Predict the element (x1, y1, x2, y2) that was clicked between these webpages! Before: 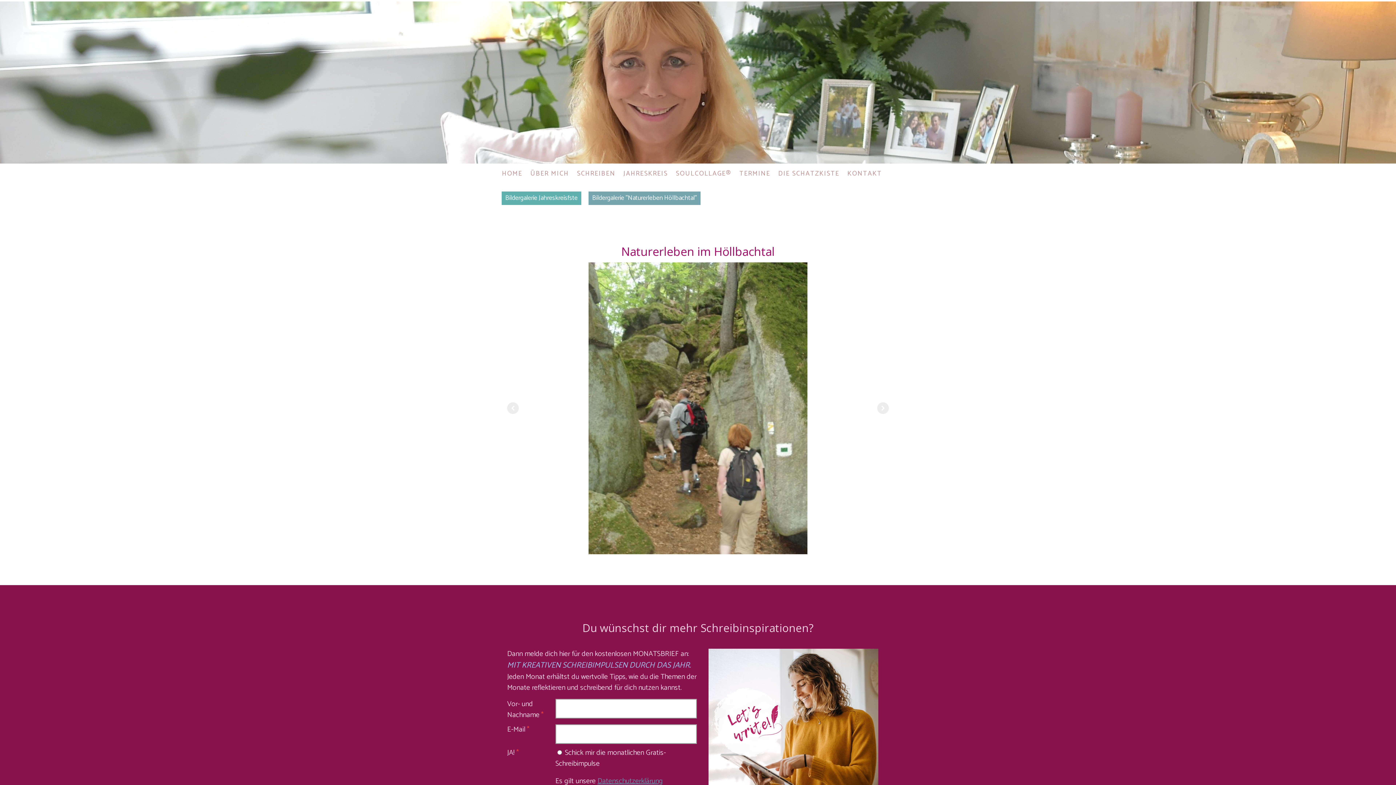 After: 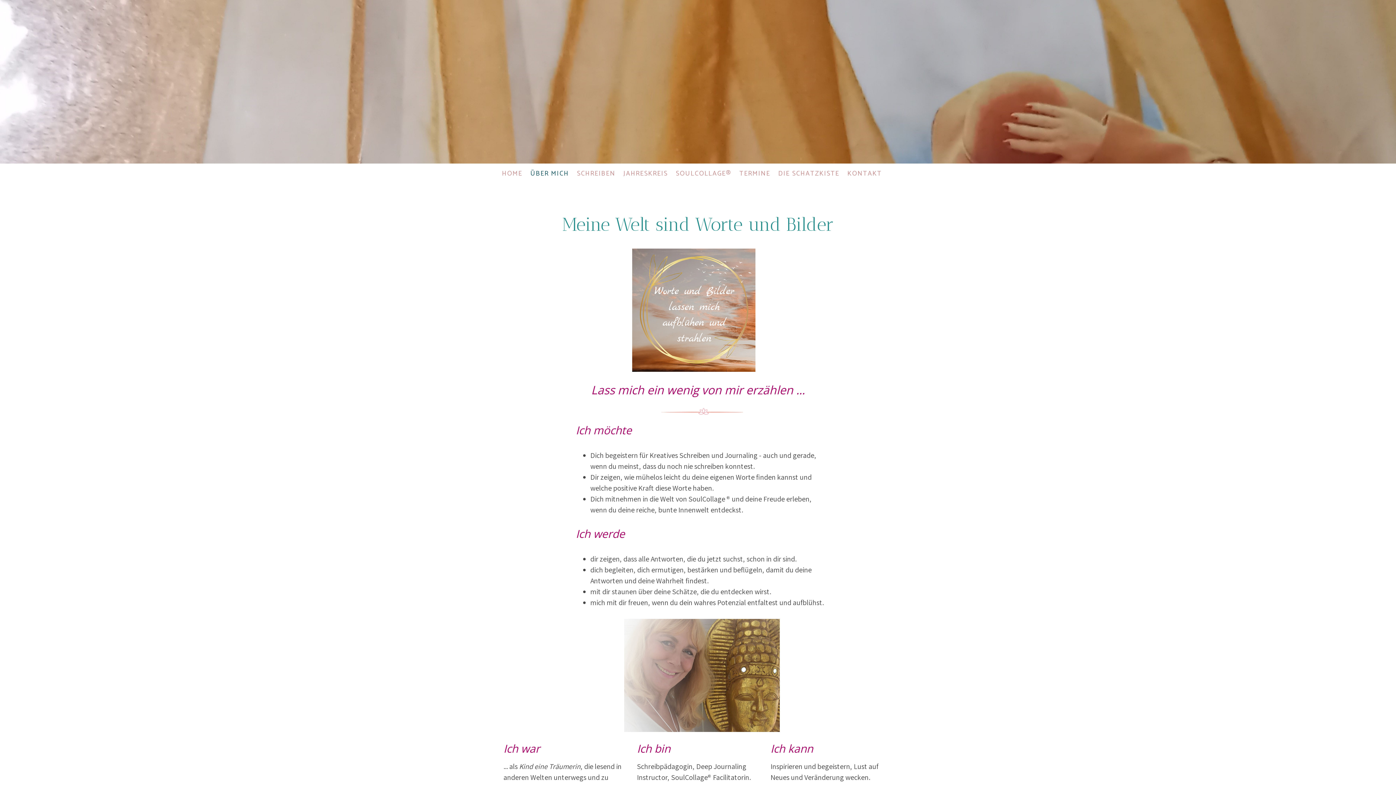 Action: bbox: (526, 165, 573, 182) label: ÜBER MICH